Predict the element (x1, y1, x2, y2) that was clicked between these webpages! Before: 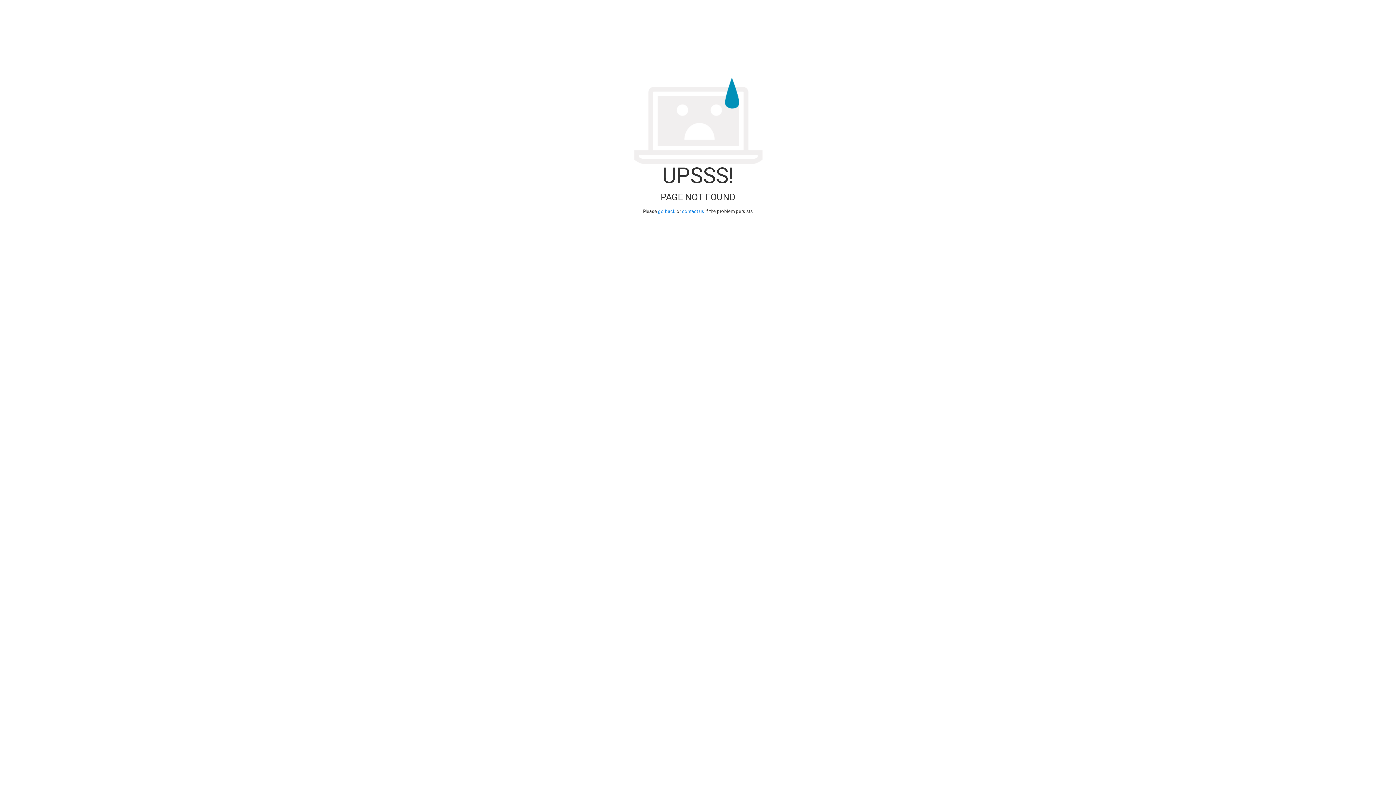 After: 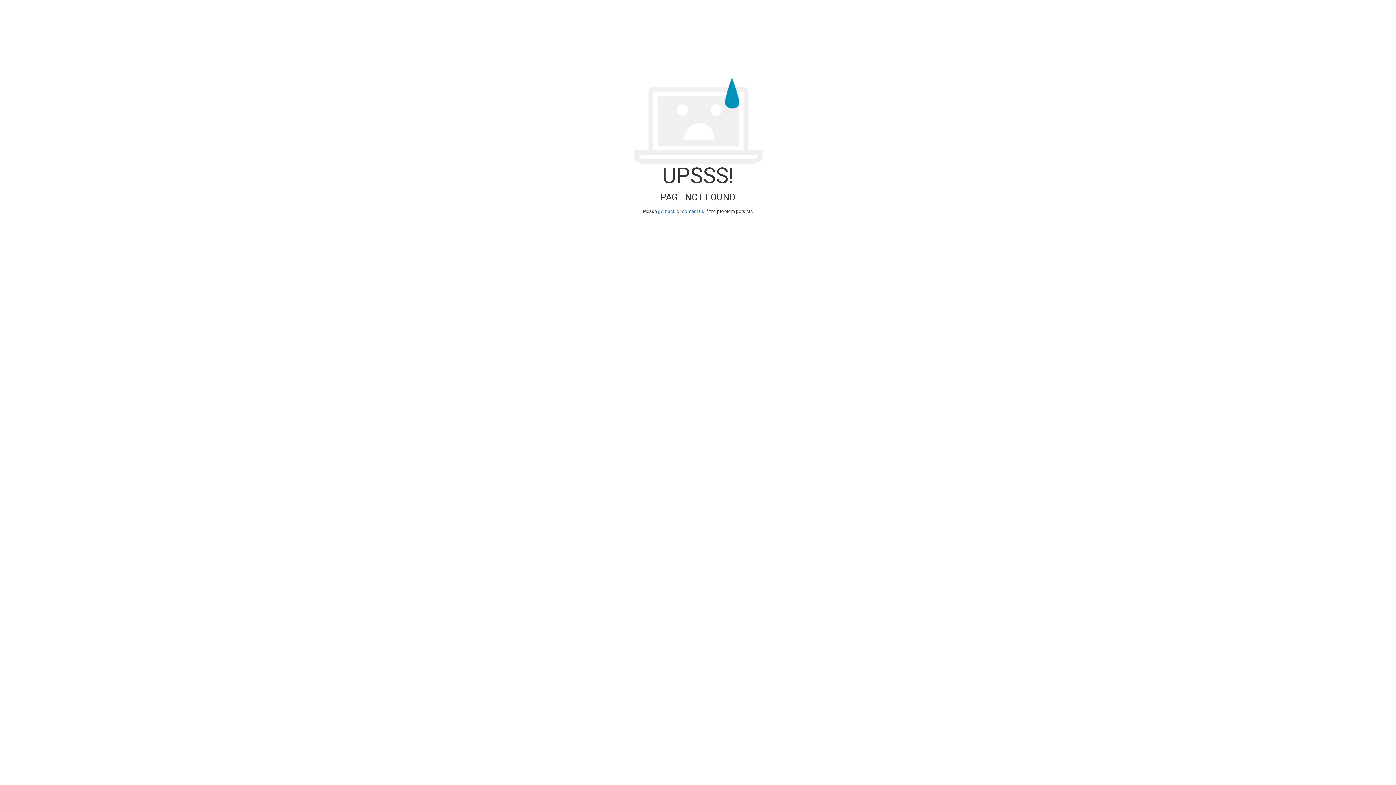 Action: bbox: (682, 208, 704, 214) label: contact us